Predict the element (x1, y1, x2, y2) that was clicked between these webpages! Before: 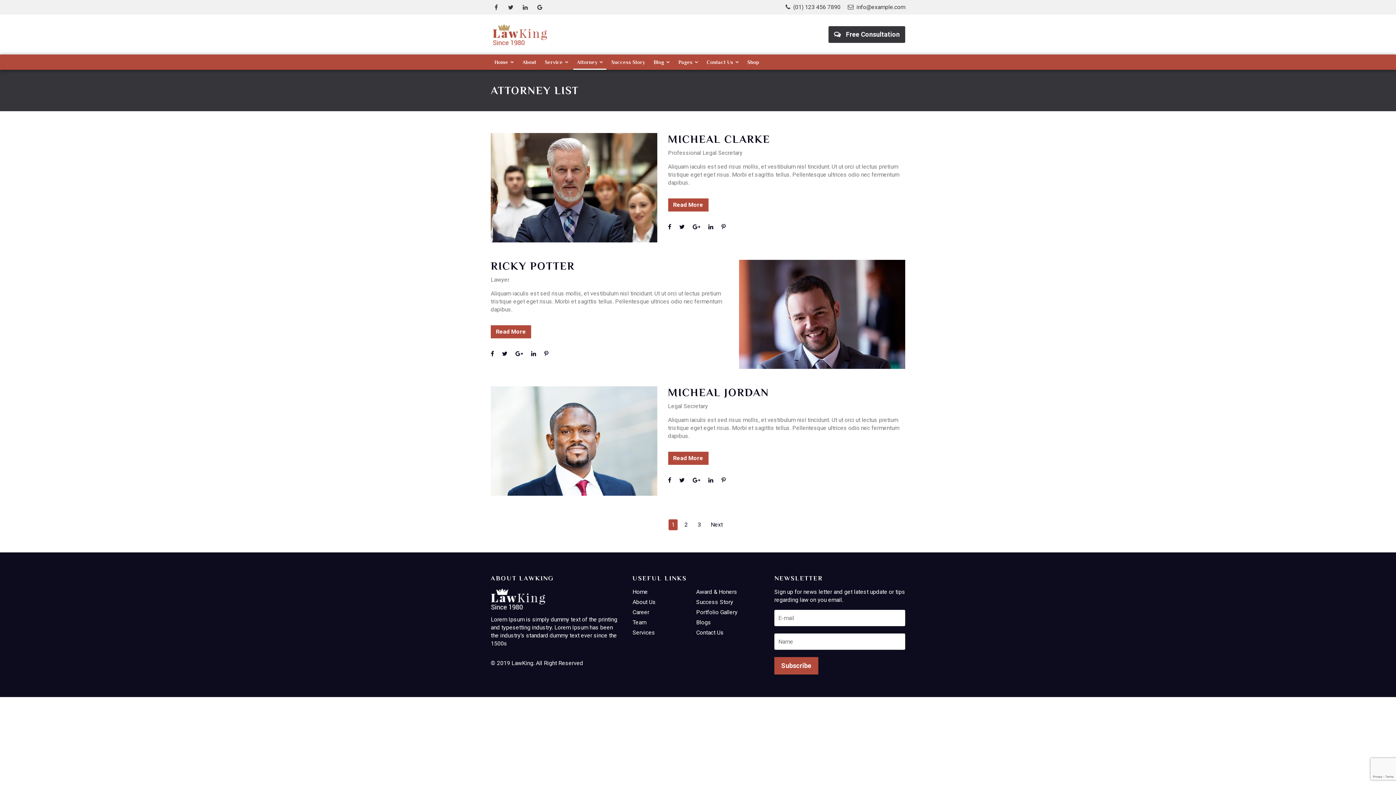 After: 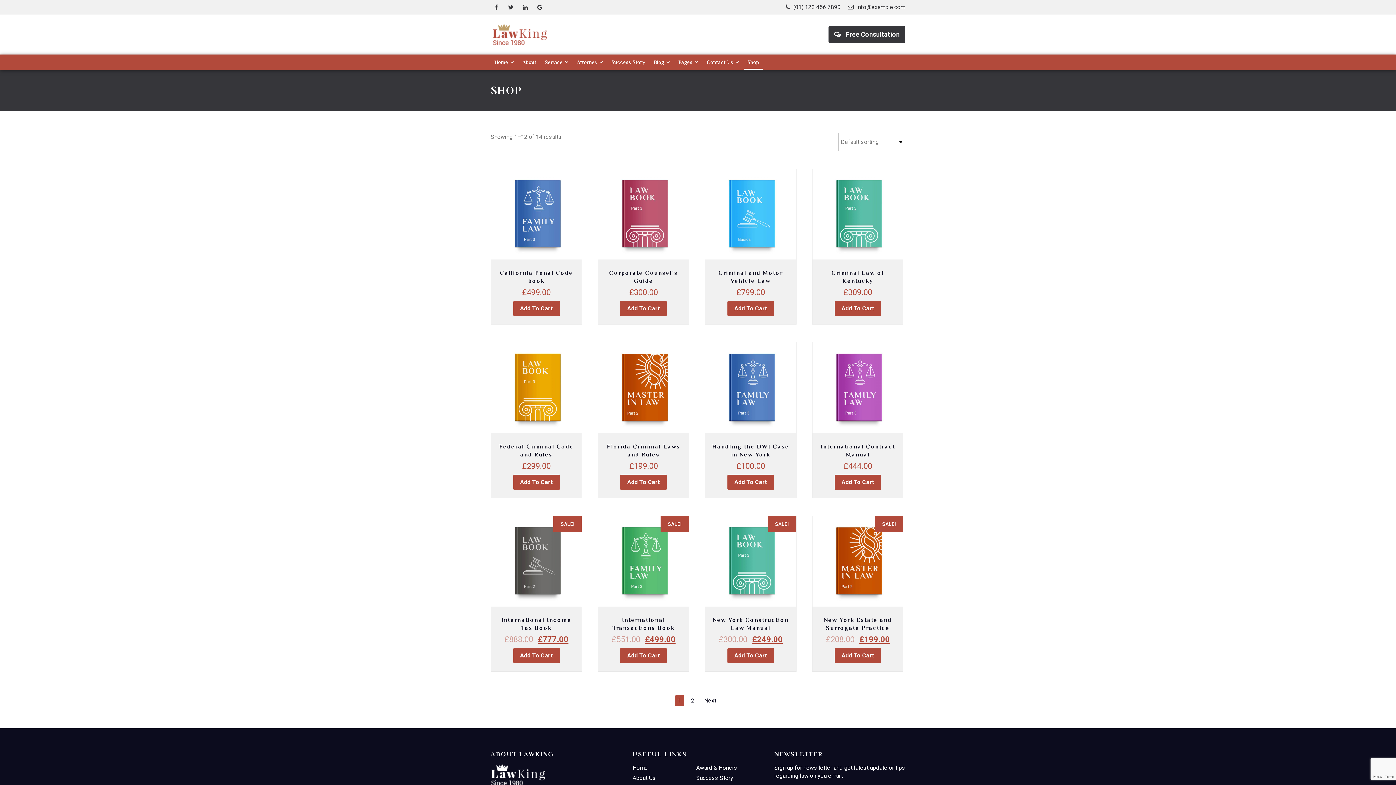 Action: bbox: (744, 54, 762, 69) label: Shop